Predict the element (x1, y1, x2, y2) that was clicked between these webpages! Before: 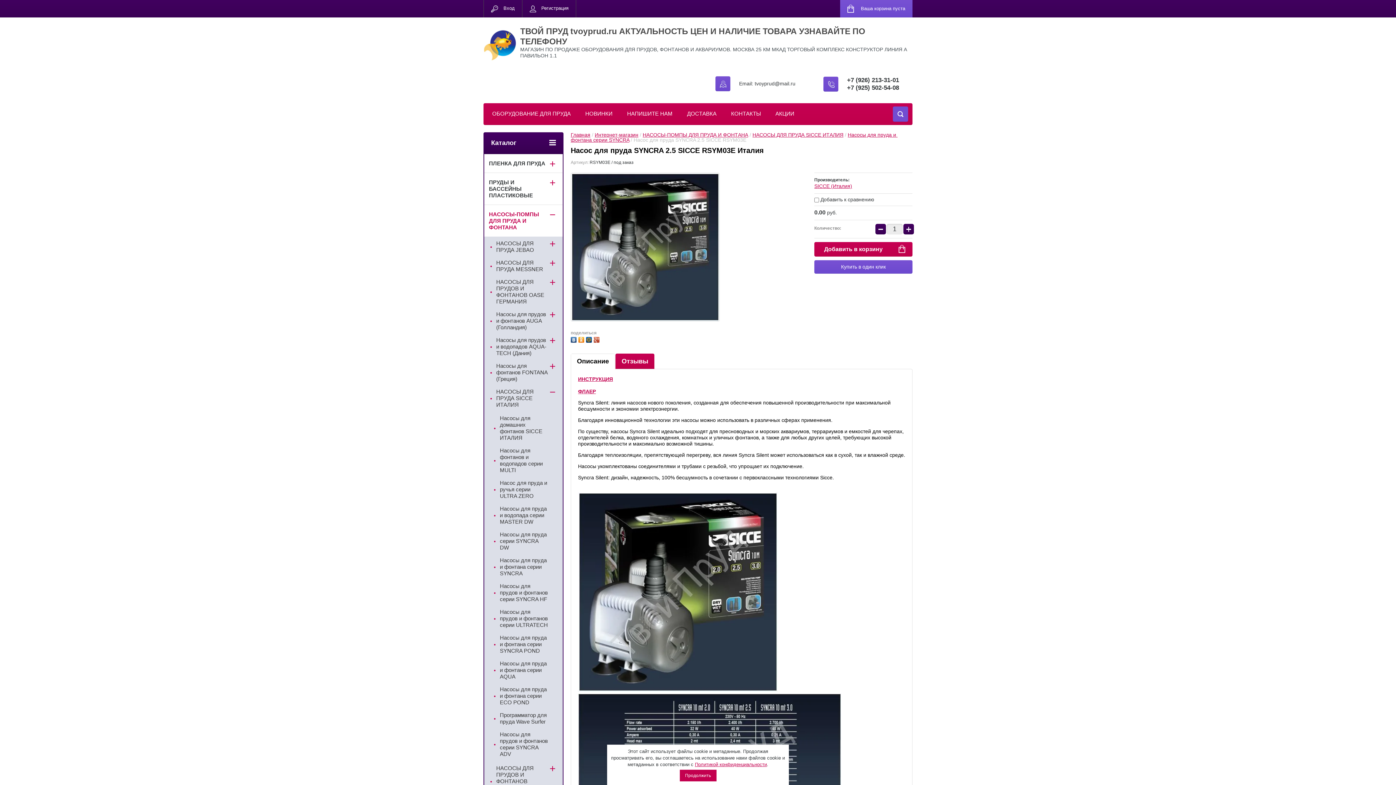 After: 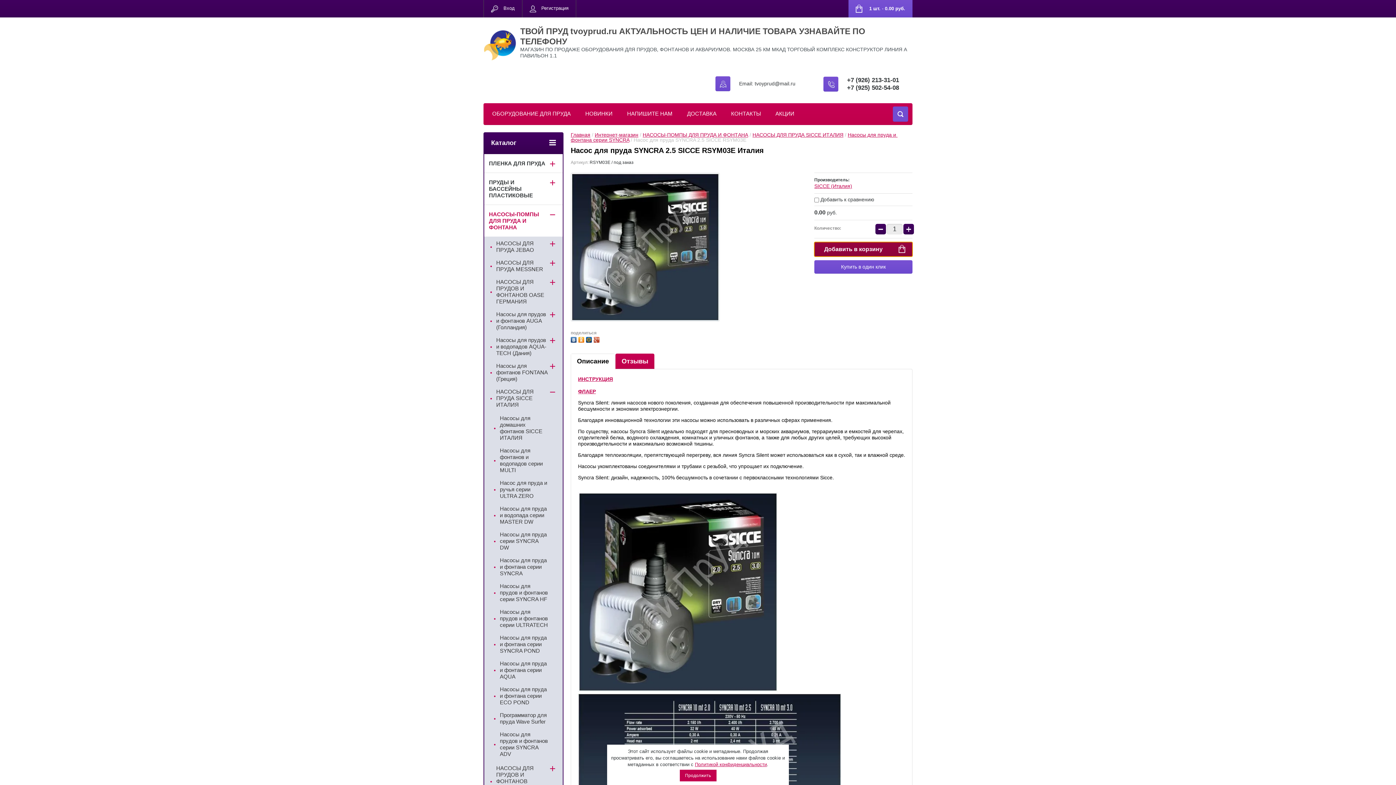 Action: bbox: (814, 242, 912, 256) label: Добавить в корзину